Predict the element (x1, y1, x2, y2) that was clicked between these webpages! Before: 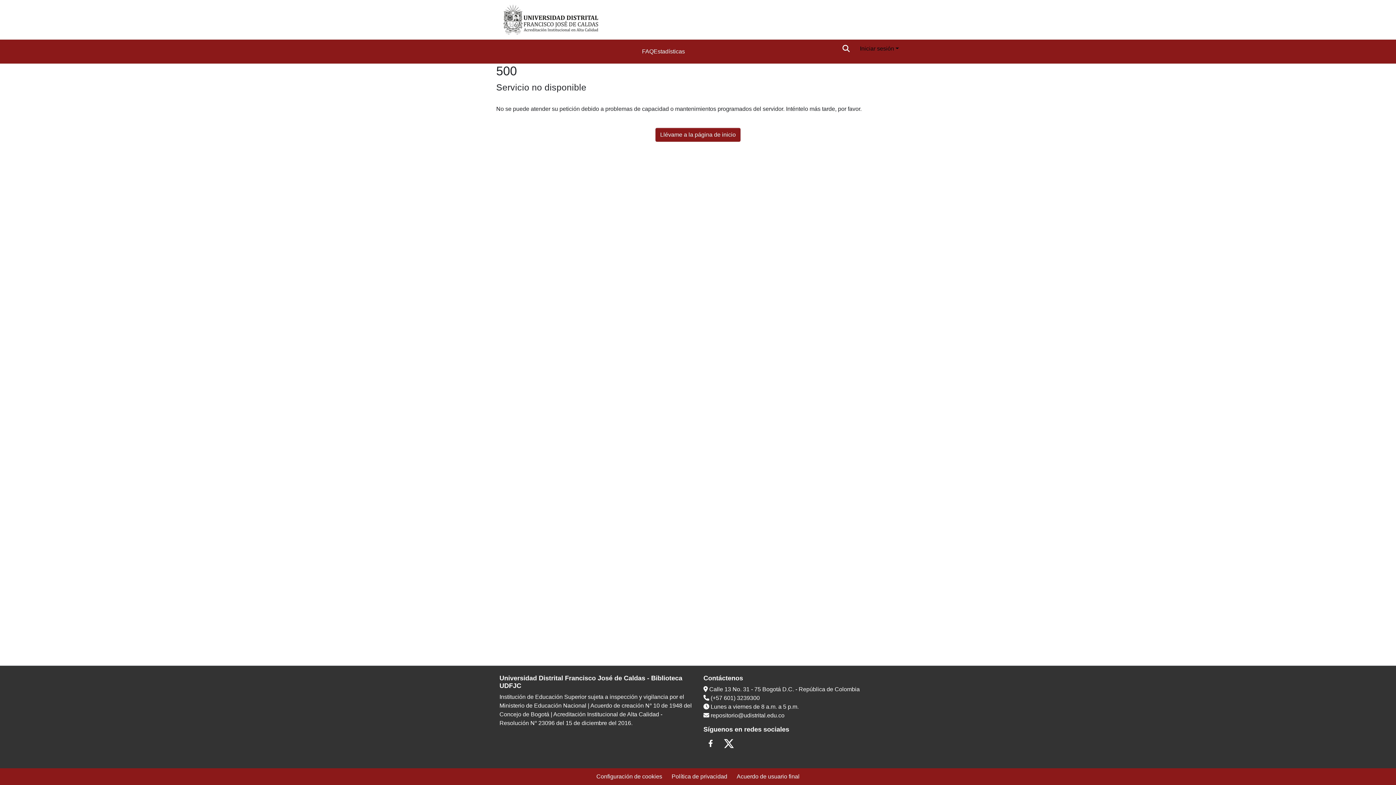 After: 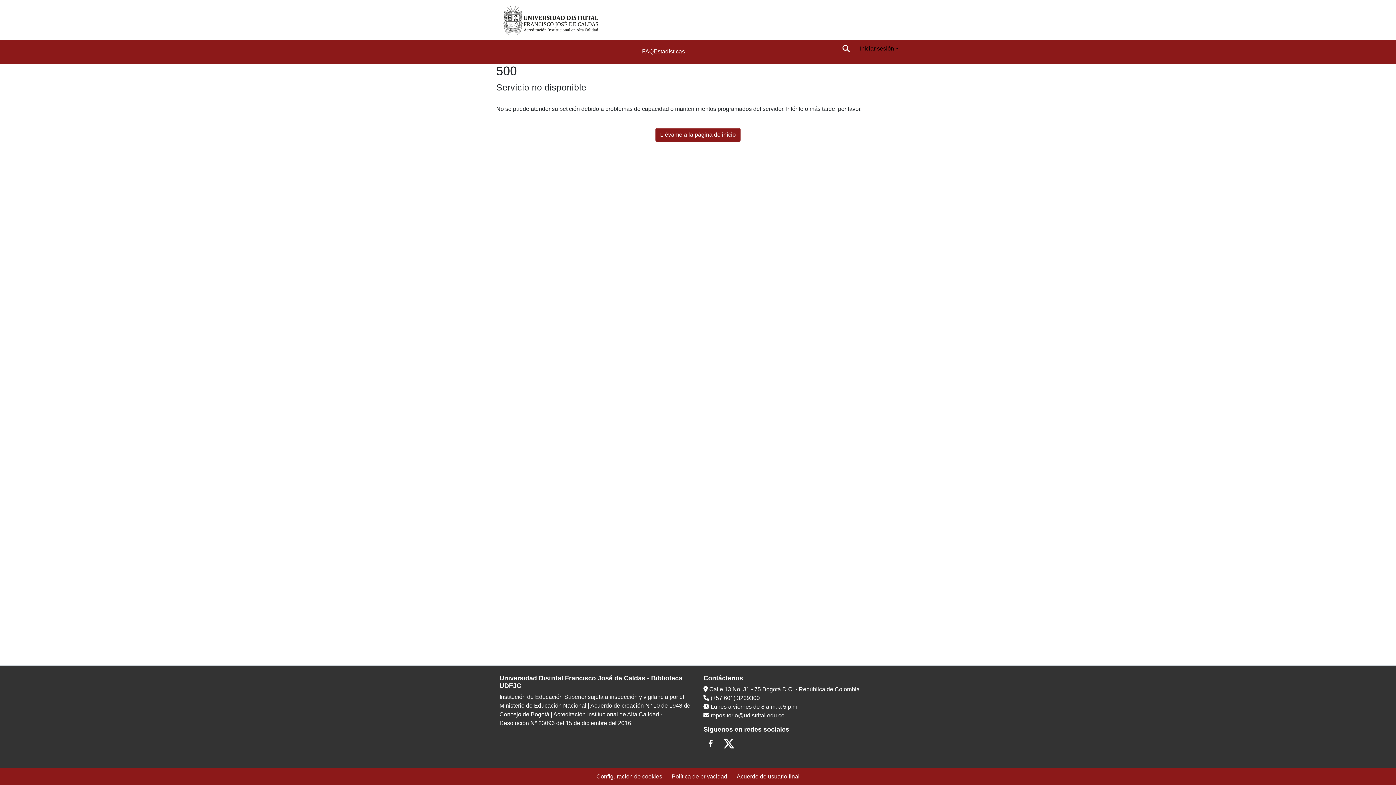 Action: bbox: (721, 736, 736, 751)